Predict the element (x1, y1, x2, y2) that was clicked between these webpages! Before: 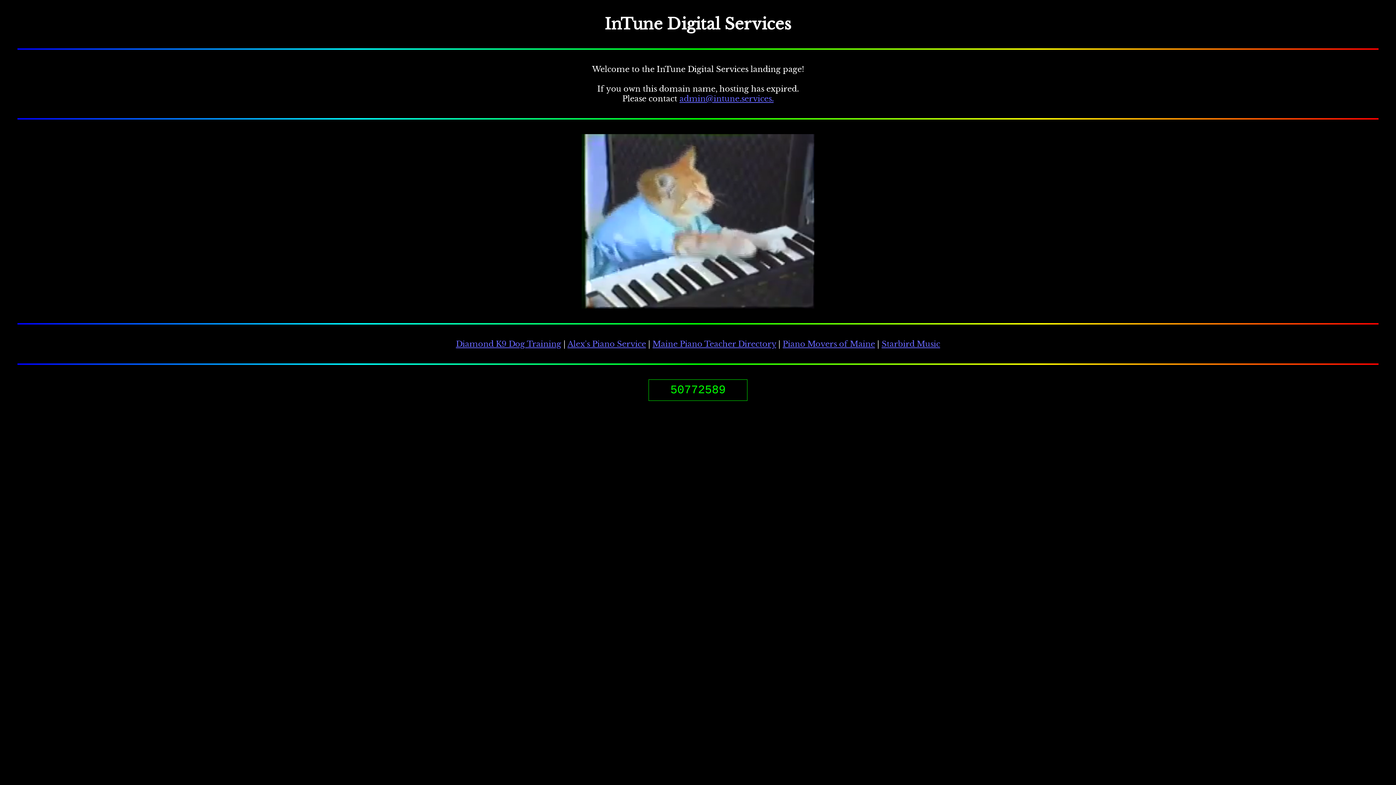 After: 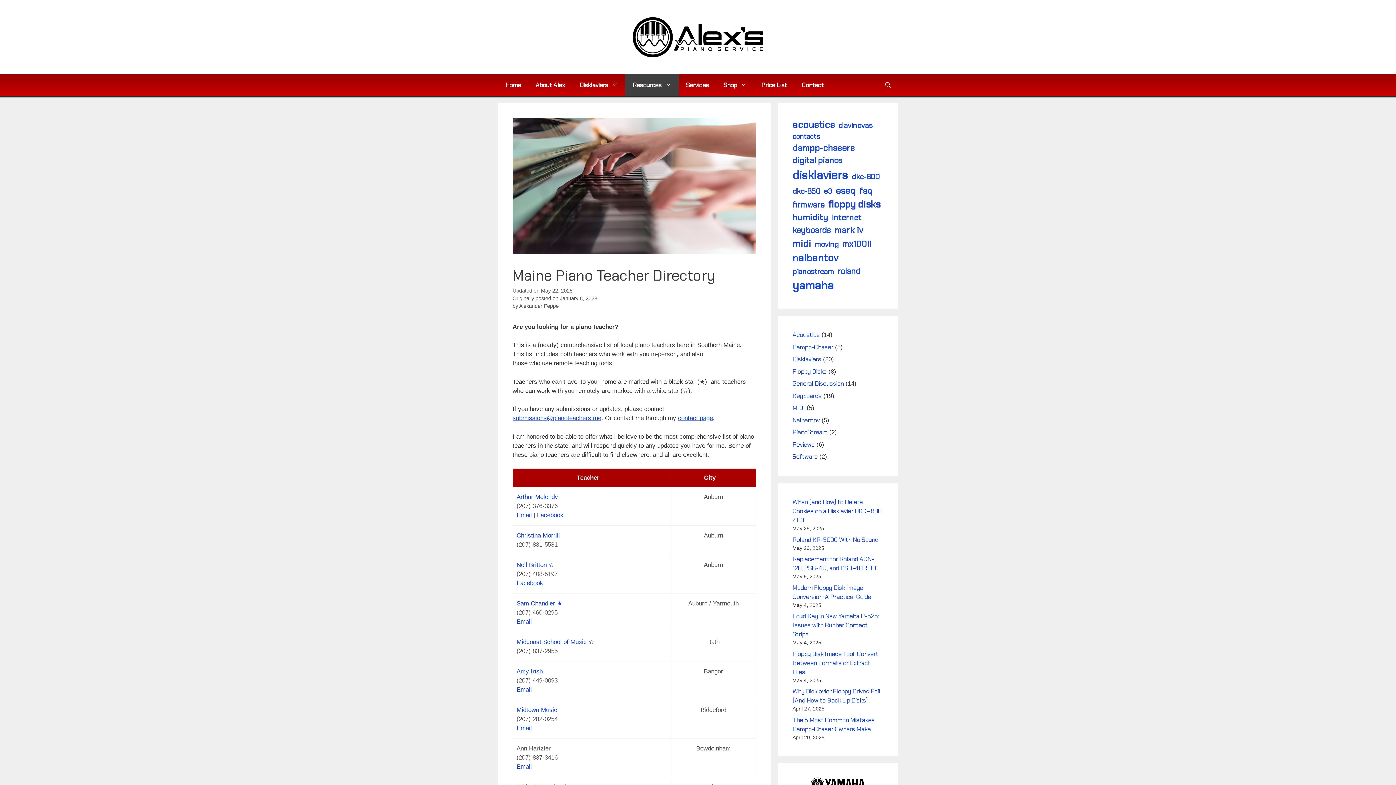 Action: bbox: (652, 339, 776, 349) label: Maine Piano Teacher Directory